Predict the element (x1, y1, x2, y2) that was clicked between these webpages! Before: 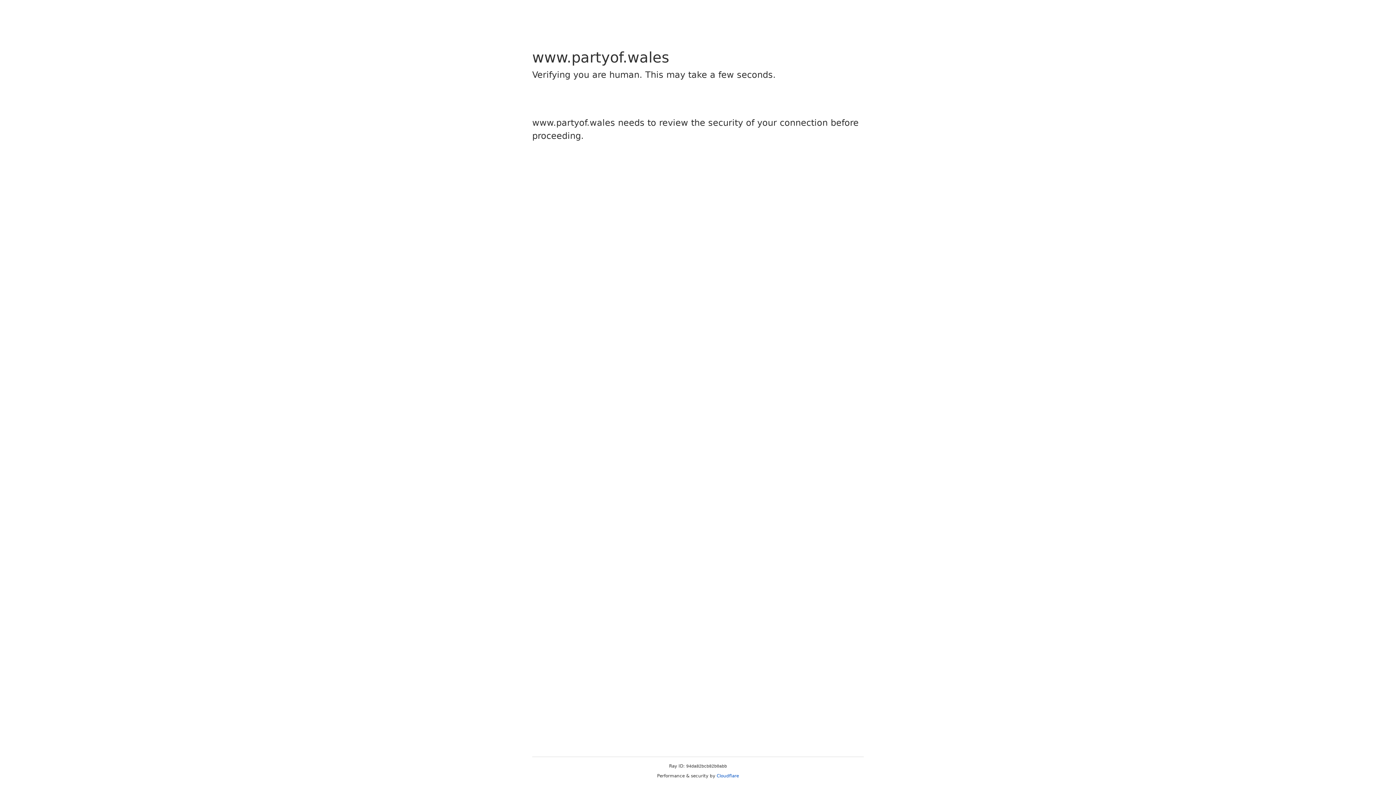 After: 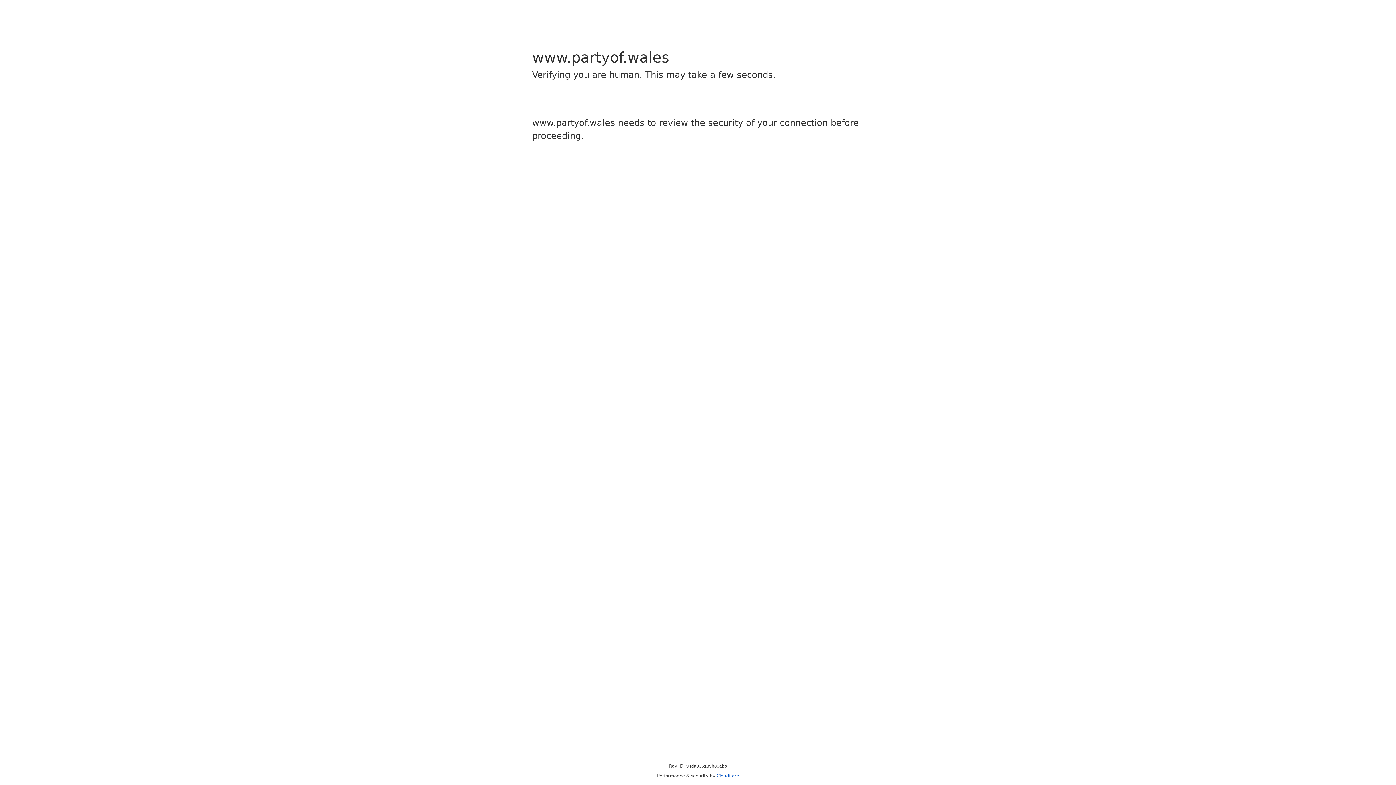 Action: bbox: (716, 773, 739, 778) label: Cloudflare